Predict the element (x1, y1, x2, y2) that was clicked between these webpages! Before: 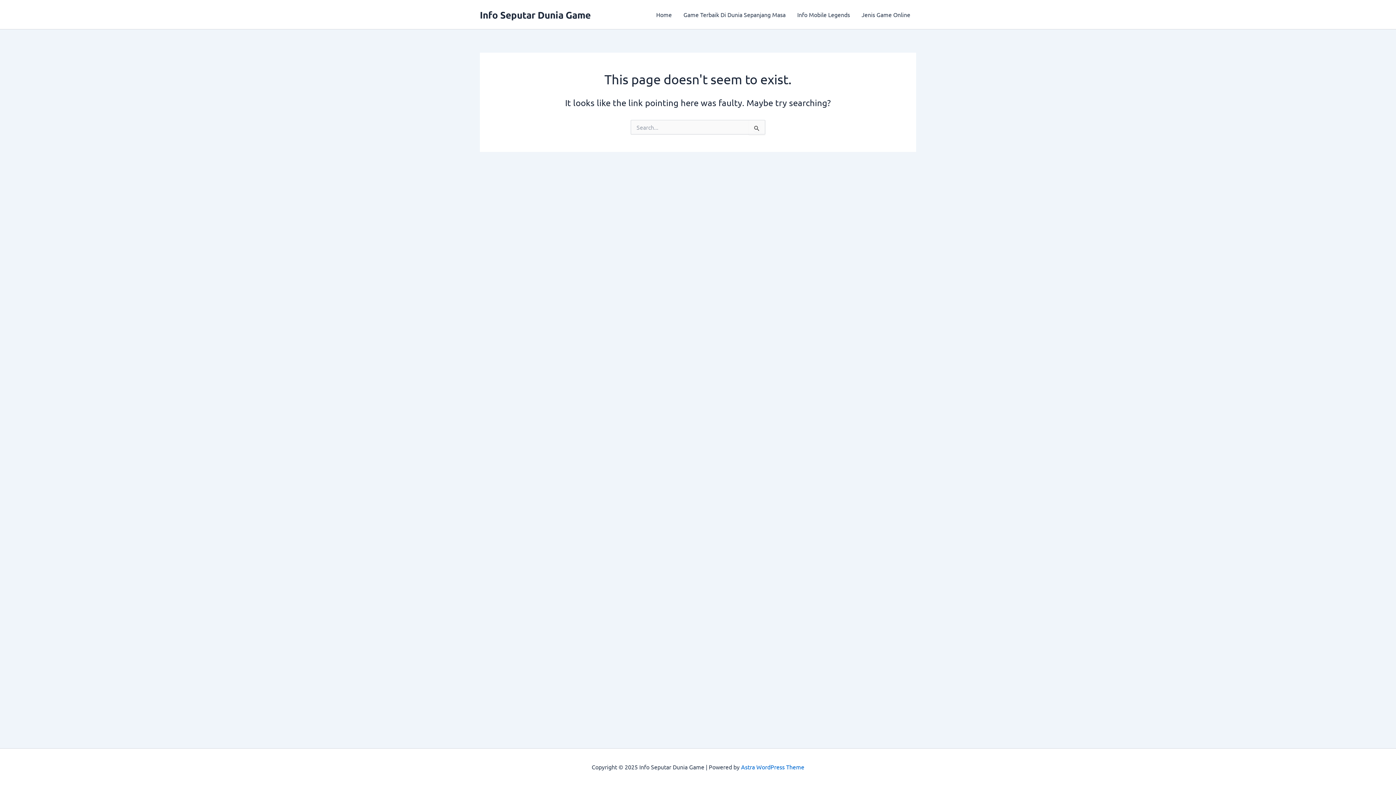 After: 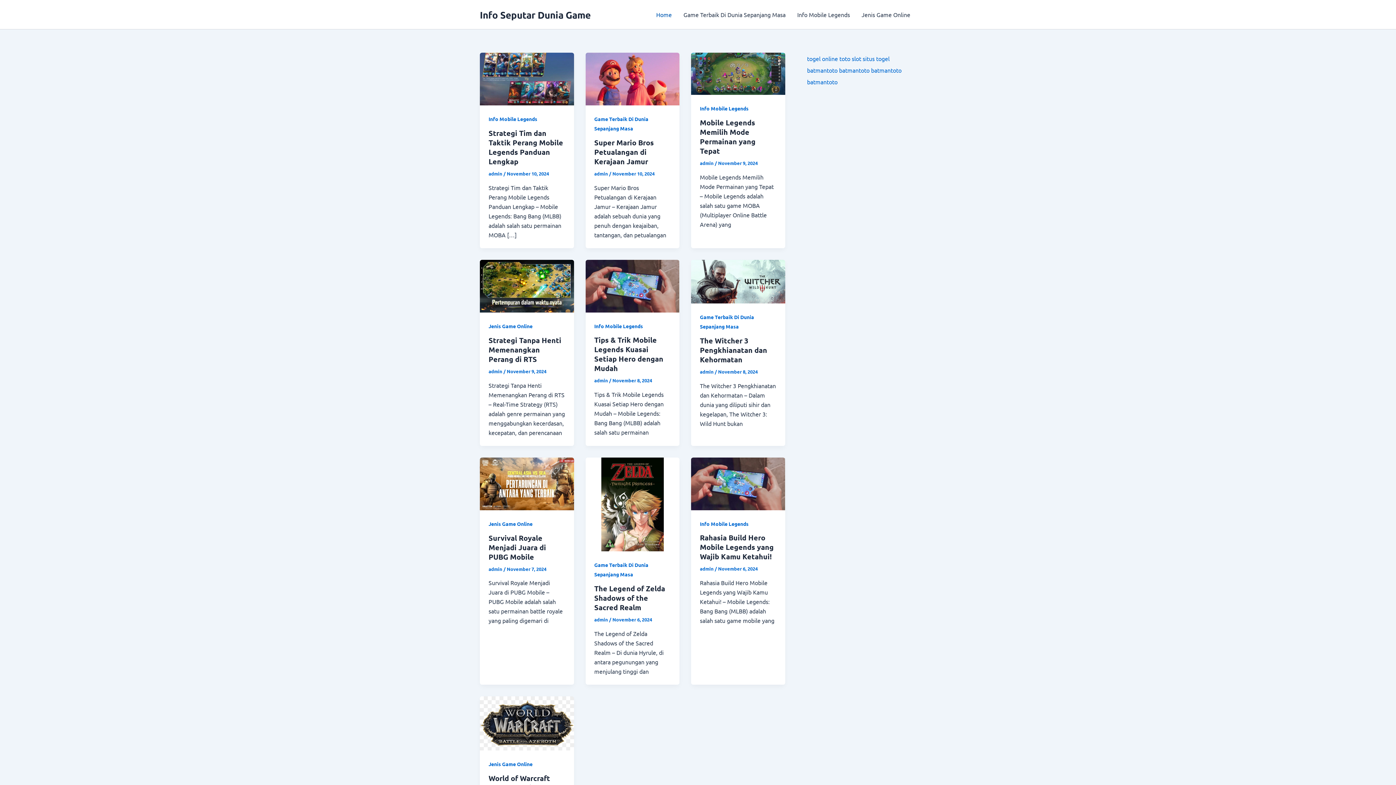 Action: label: Home bbox: (650, 0, 677, 29)